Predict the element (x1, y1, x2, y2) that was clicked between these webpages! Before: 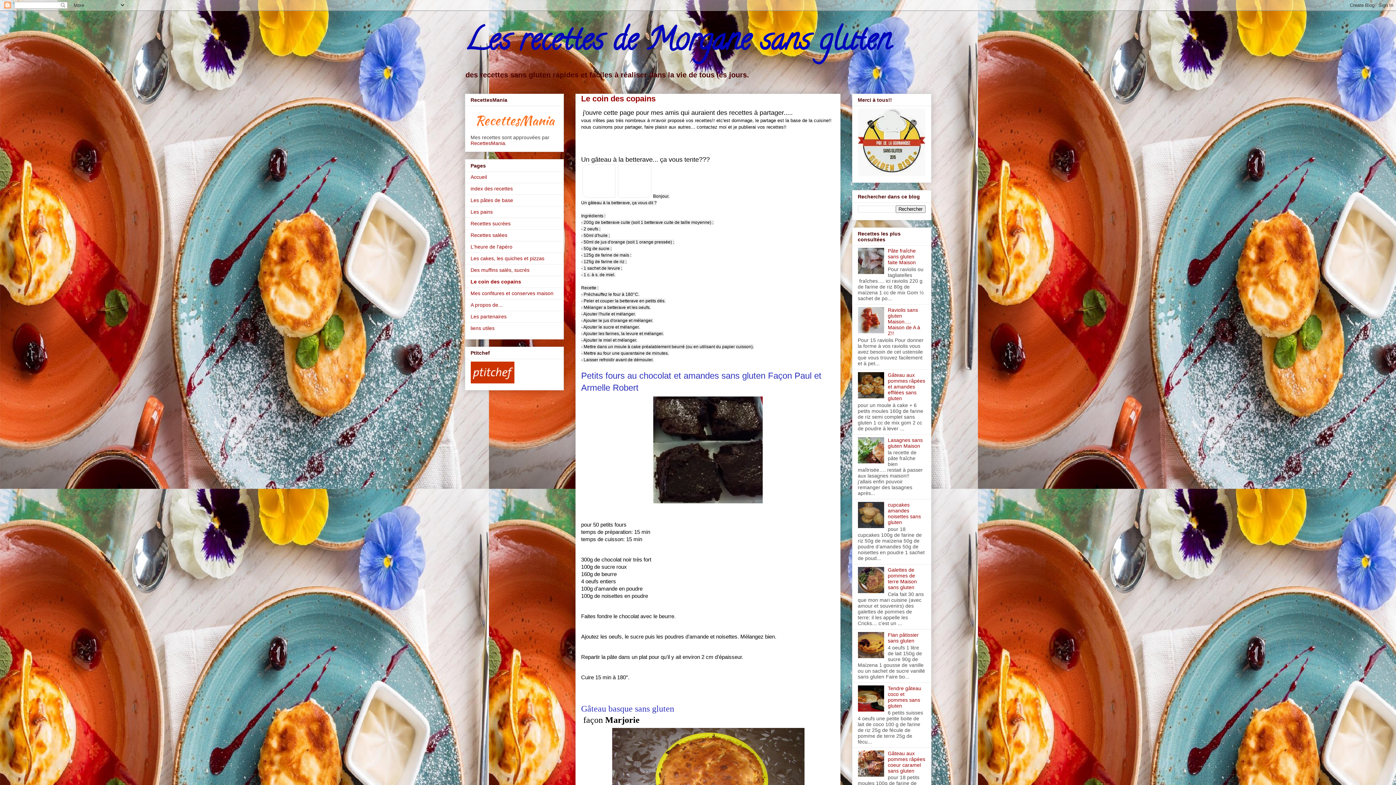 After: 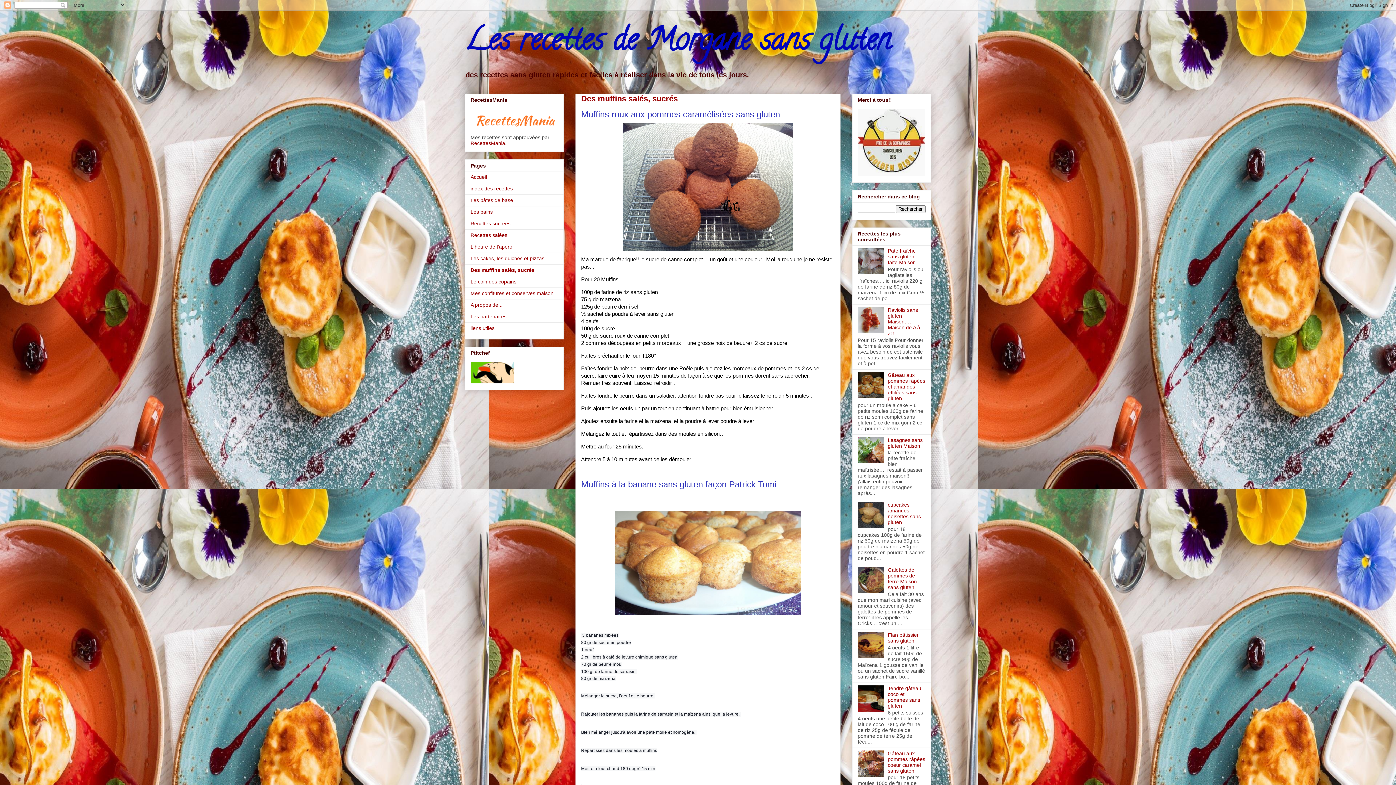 Action: label: Des muffins salés, sucrés bbox: (470, 267, 529, 273)